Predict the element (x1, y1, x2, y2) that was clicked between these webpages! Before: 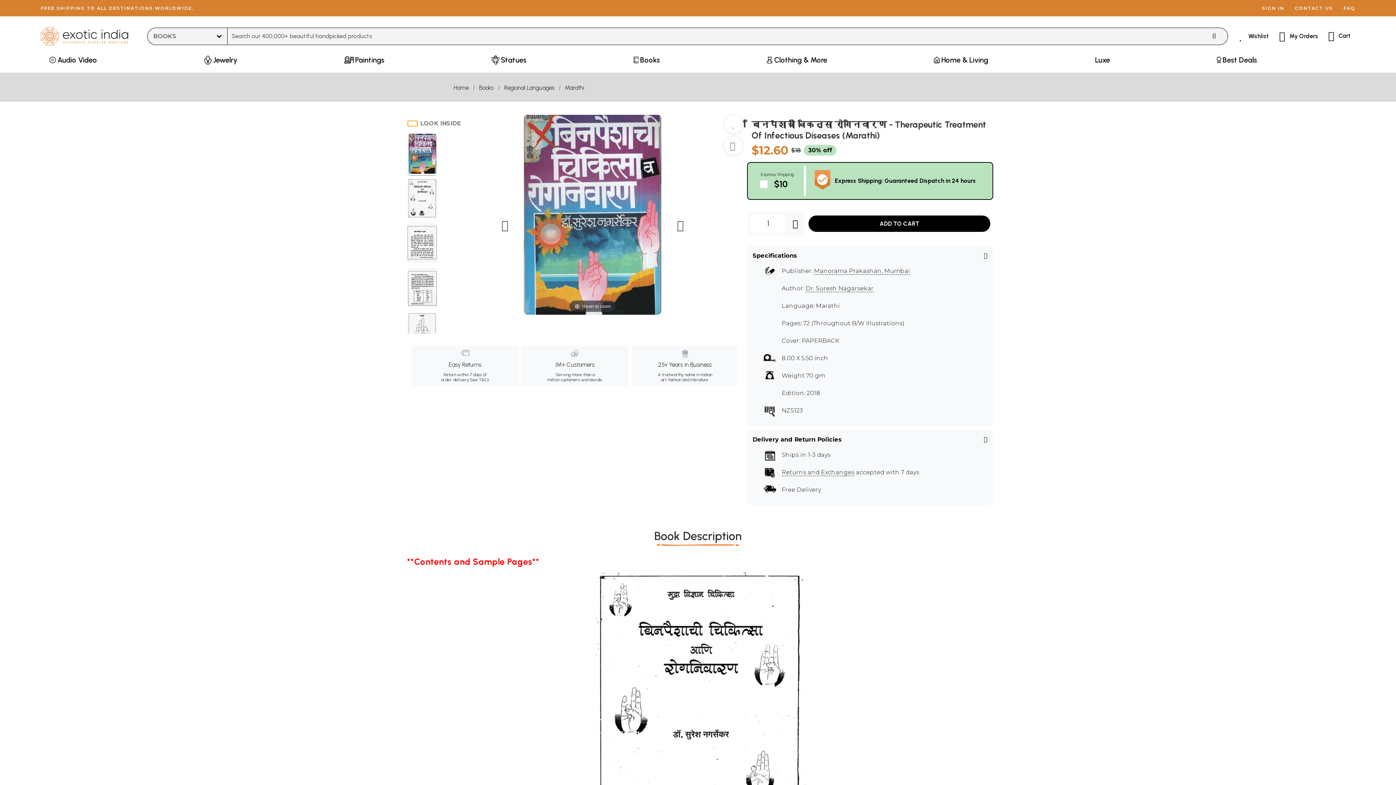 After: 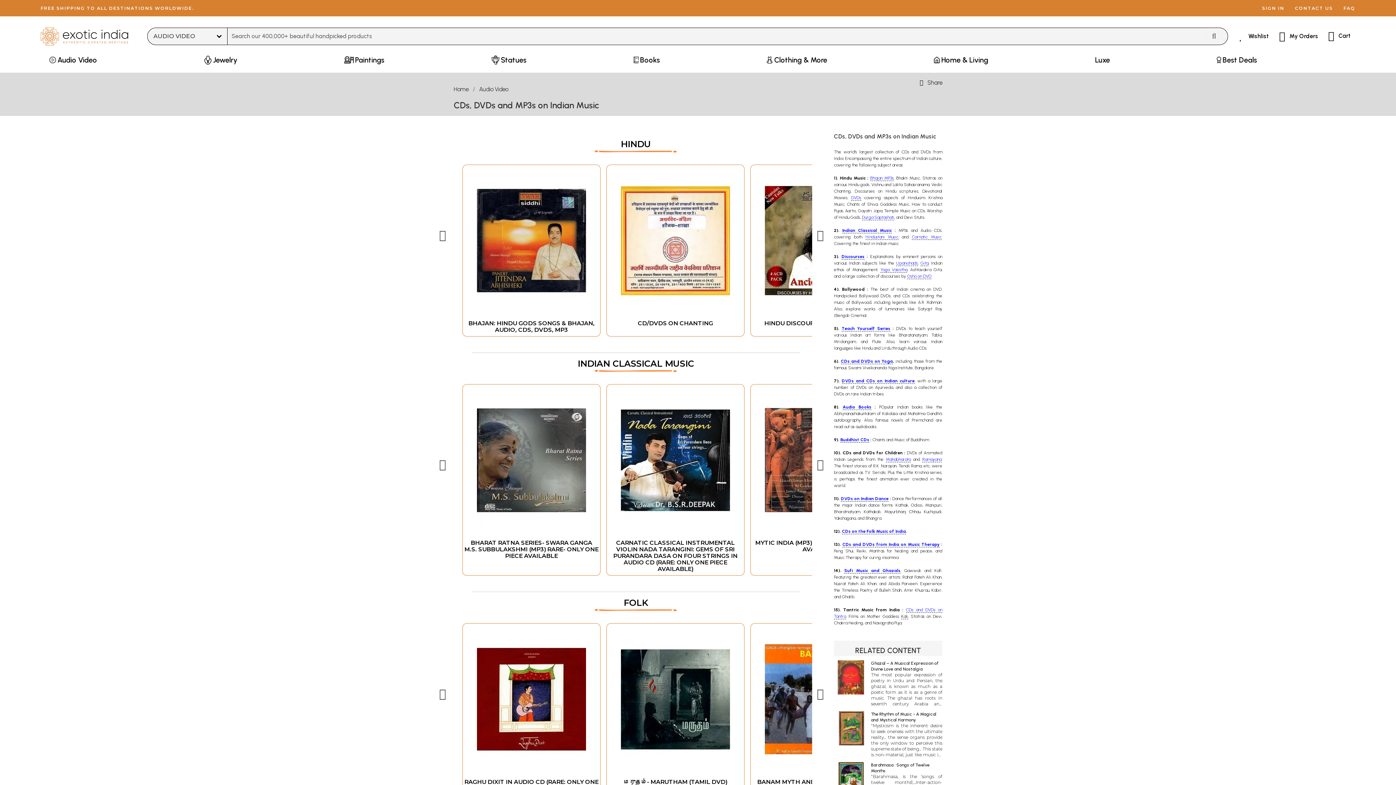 Action: label: Audio Video bbox: (45, 53, 101, 72)